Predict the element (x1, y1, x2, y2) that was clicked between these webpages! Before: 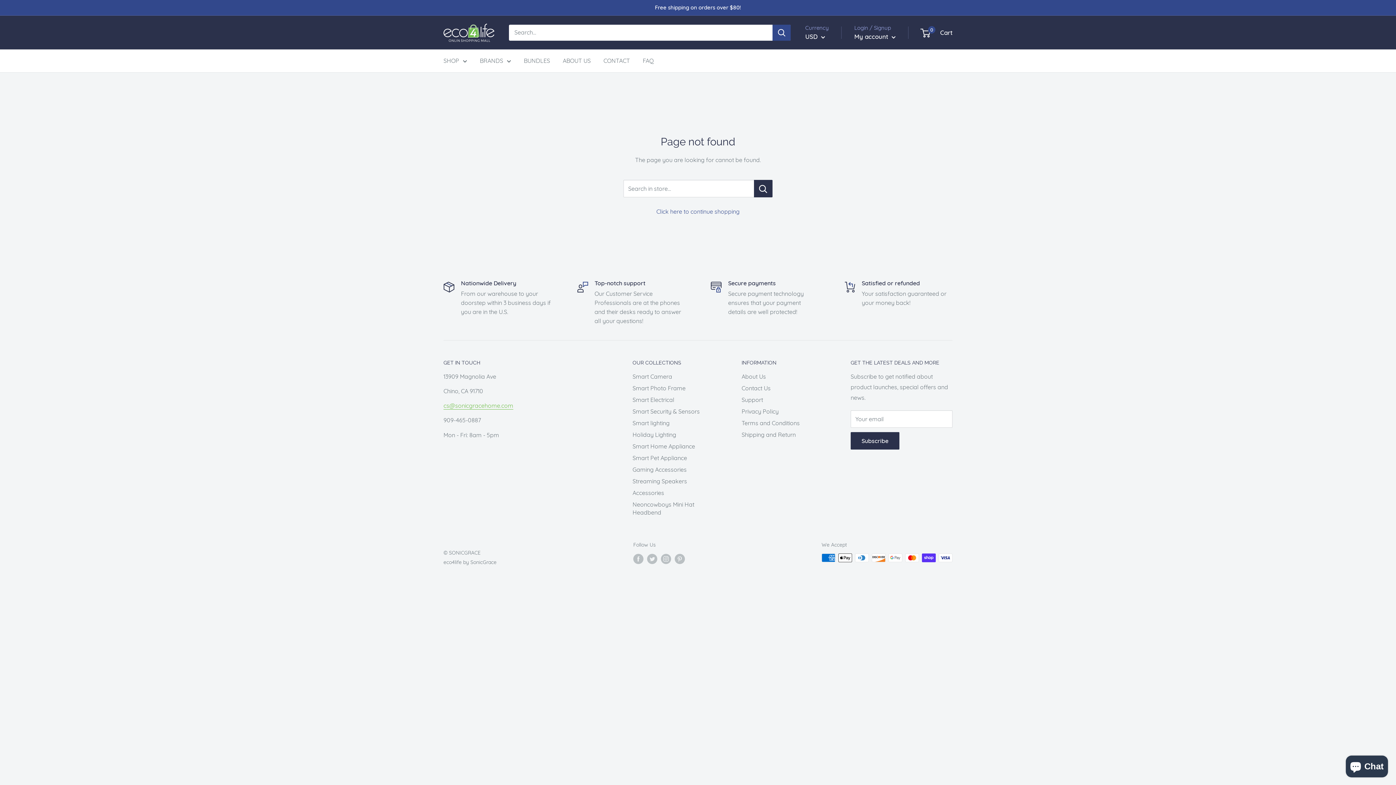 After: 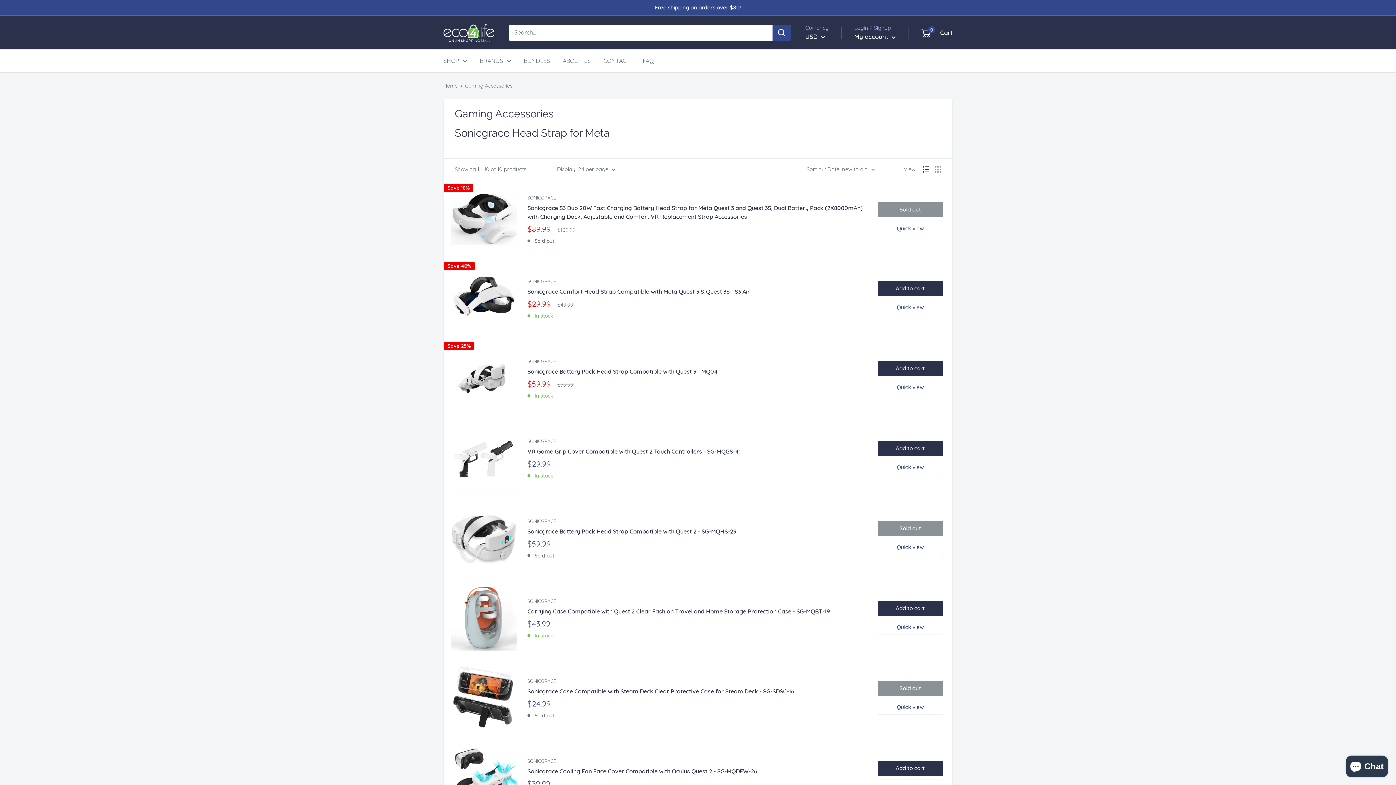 Action: label: Gaming Accessories bbox: (632, 463, 716, 475)